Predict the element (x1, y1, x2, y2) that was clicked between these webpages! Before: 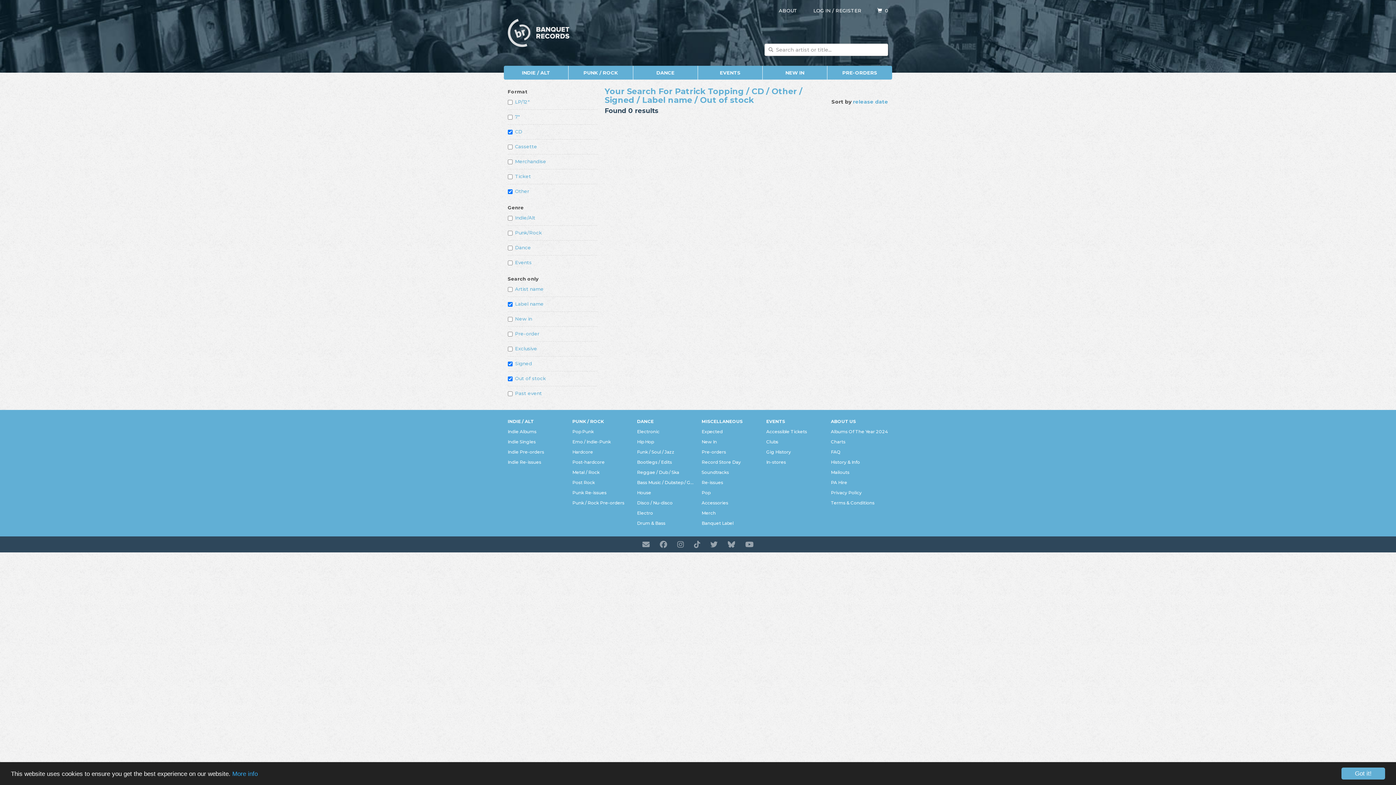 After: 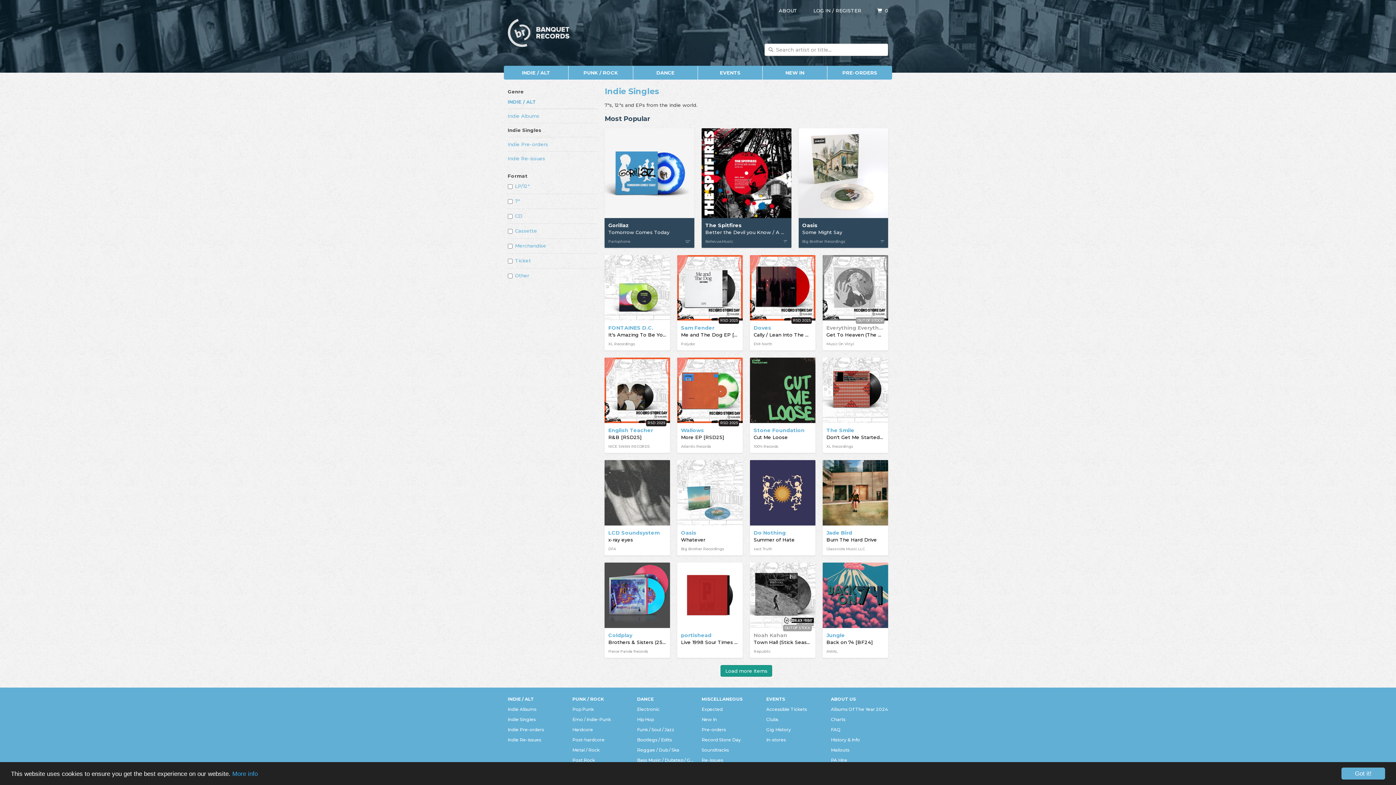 Action: bbox: (507, 437, 535, 446) label: Indie Singles